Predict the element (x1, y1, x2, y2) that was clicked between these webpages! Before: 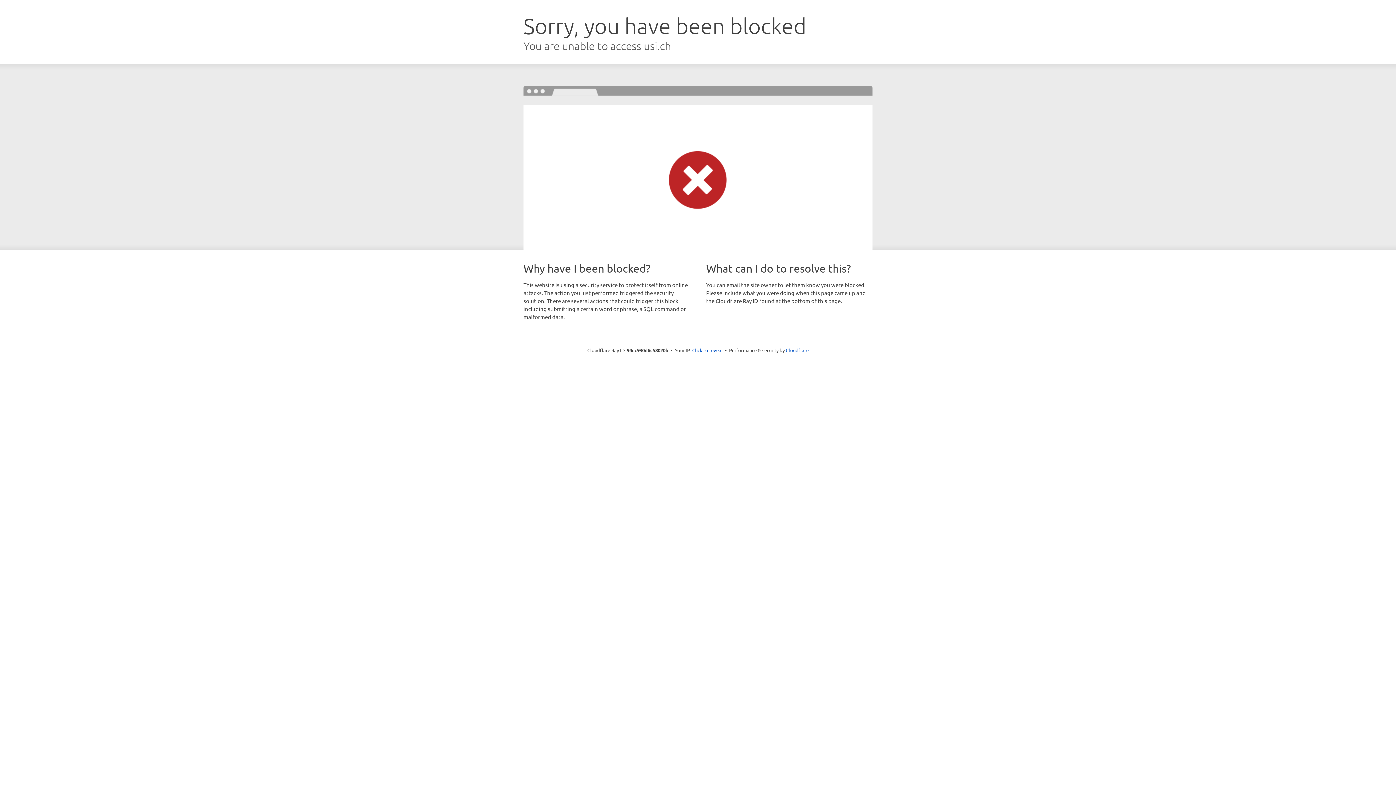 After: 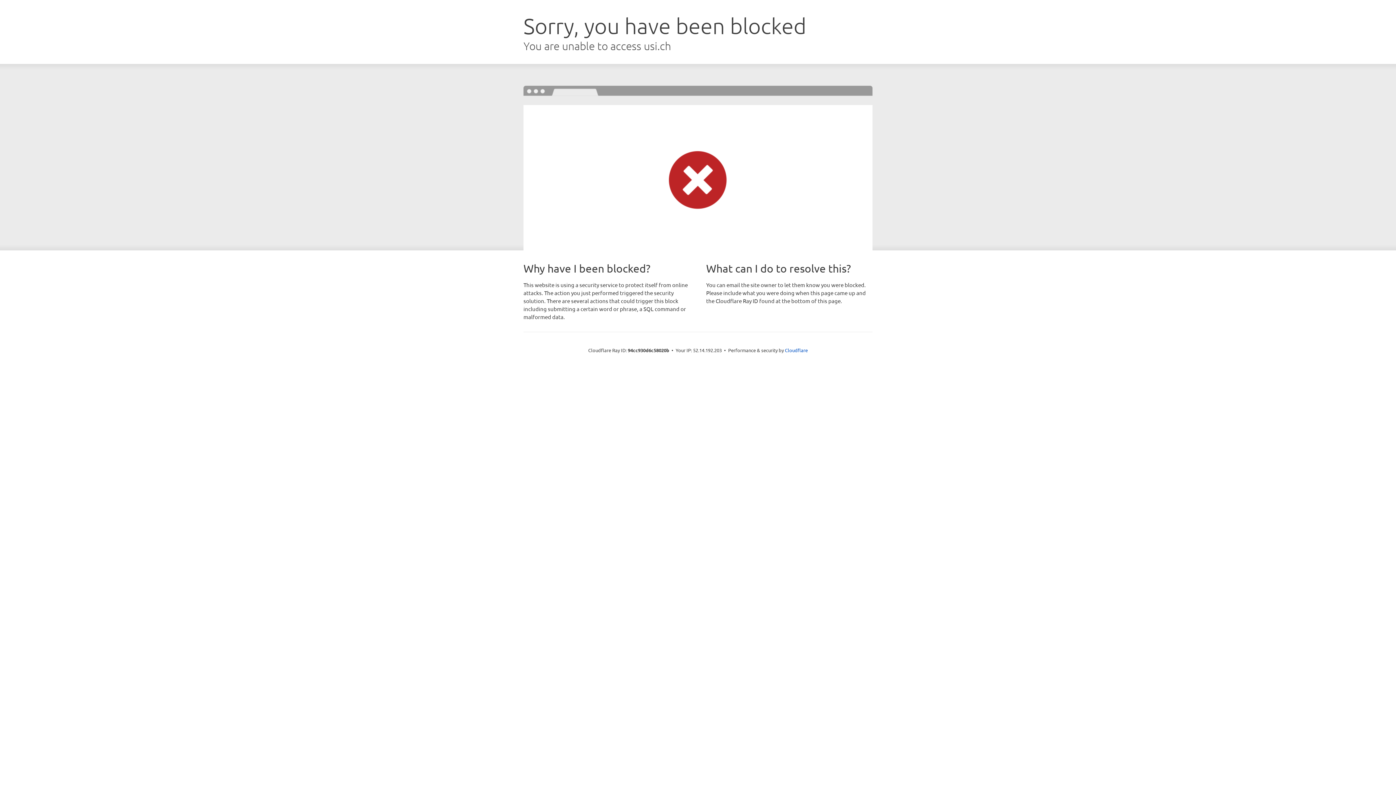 Action: bbox: (692, 346, 722, 353) label: Click to reveal